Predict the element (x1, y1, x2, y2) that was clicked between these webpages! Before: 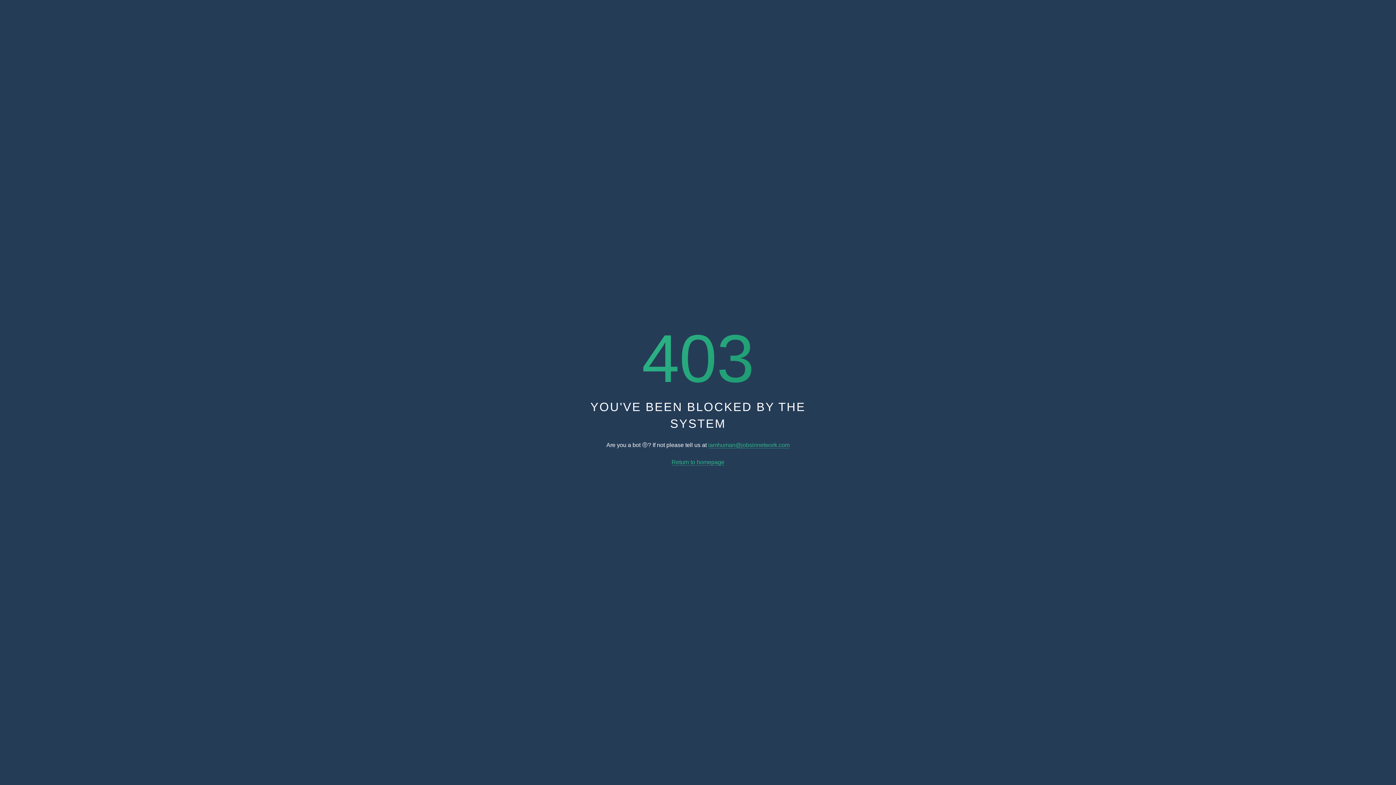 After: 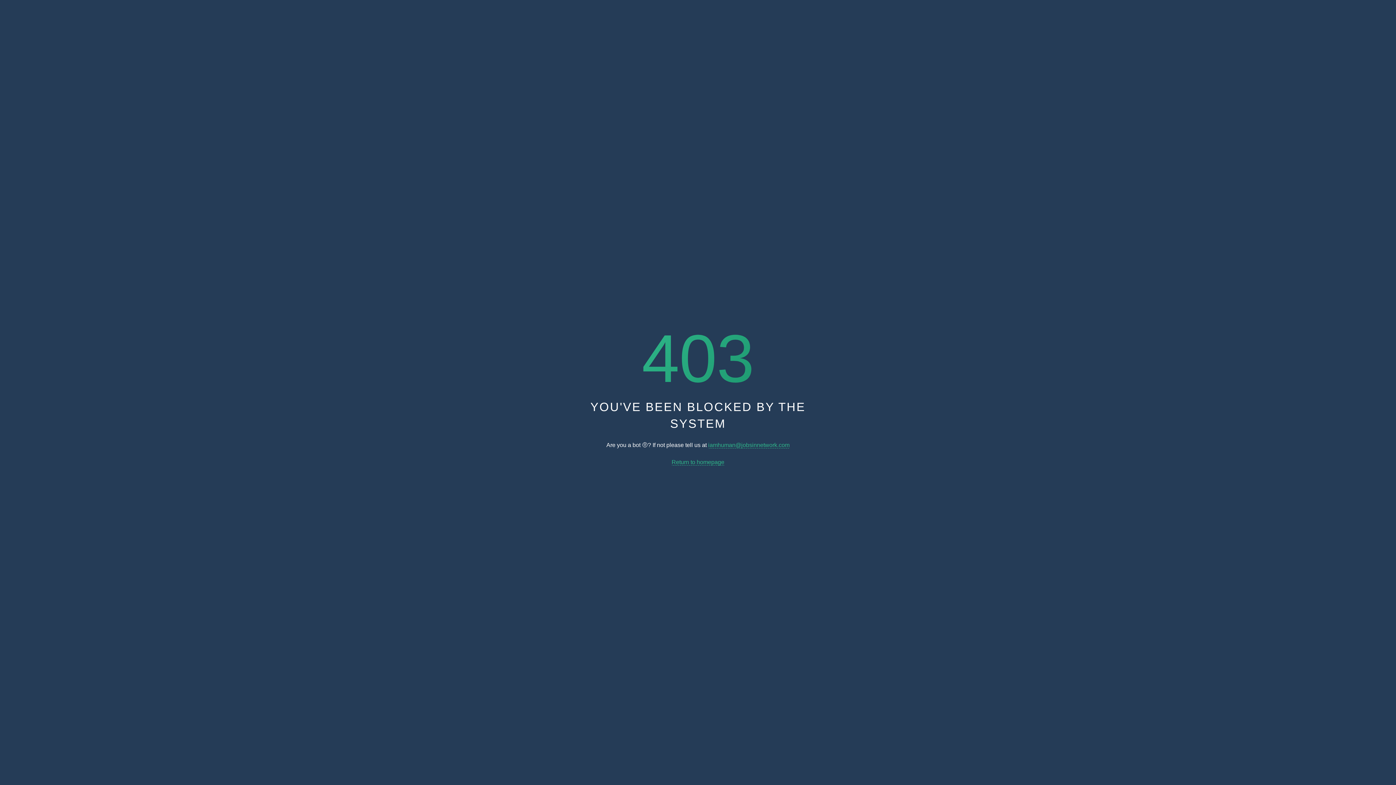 Action: label: Return to homepage bbox: (671, 459, 724, 465)